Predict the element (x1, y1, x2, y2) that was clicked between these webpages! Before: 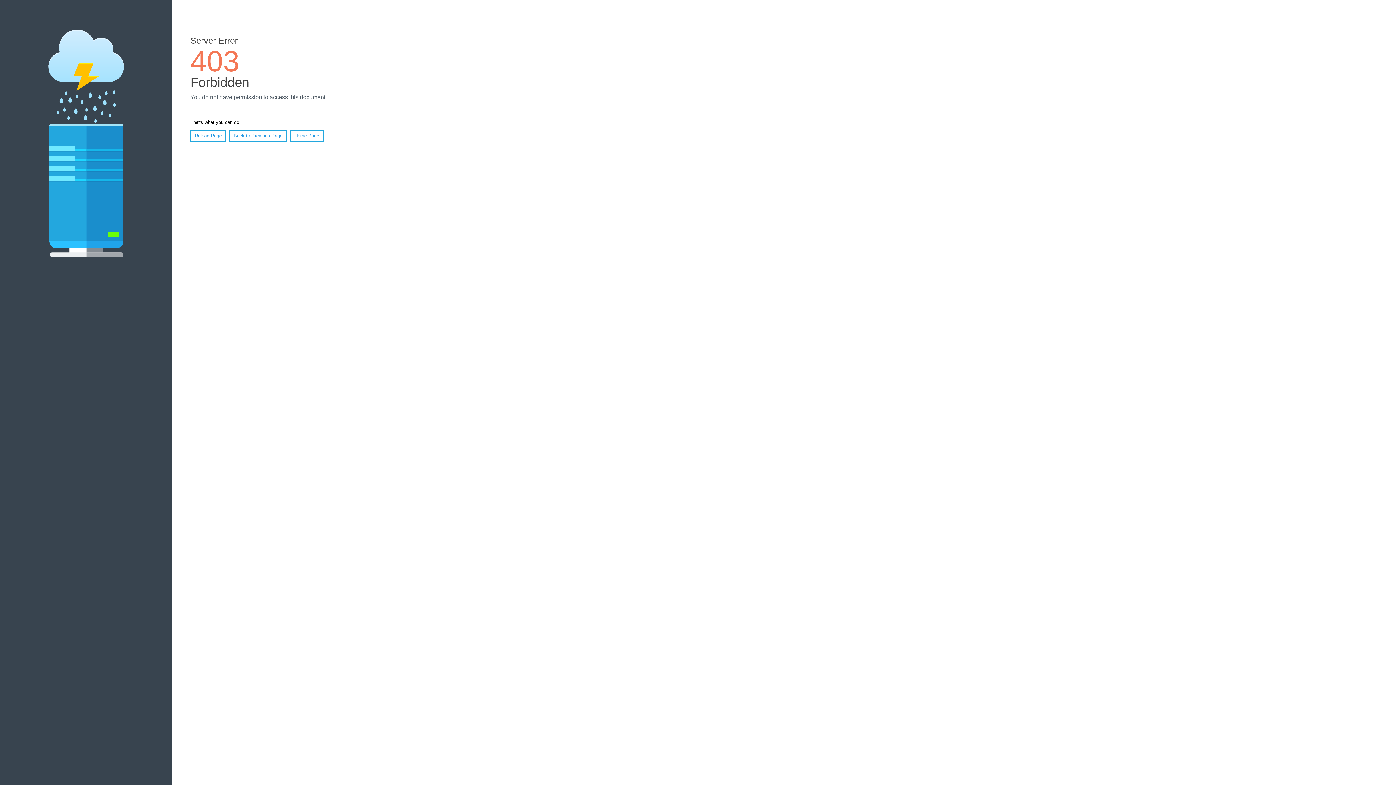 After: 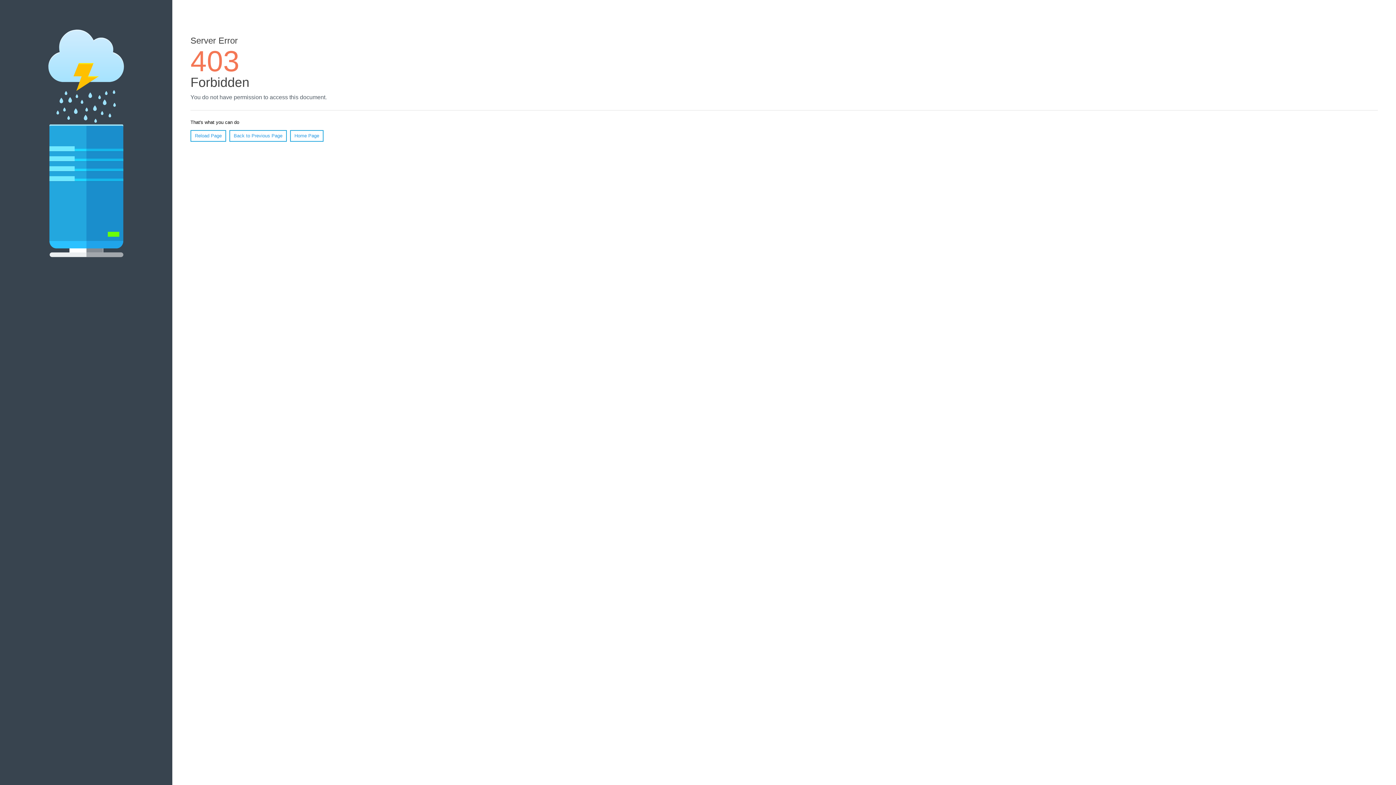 Action: label: Home Page bbox: (290, 130, 323, 141)